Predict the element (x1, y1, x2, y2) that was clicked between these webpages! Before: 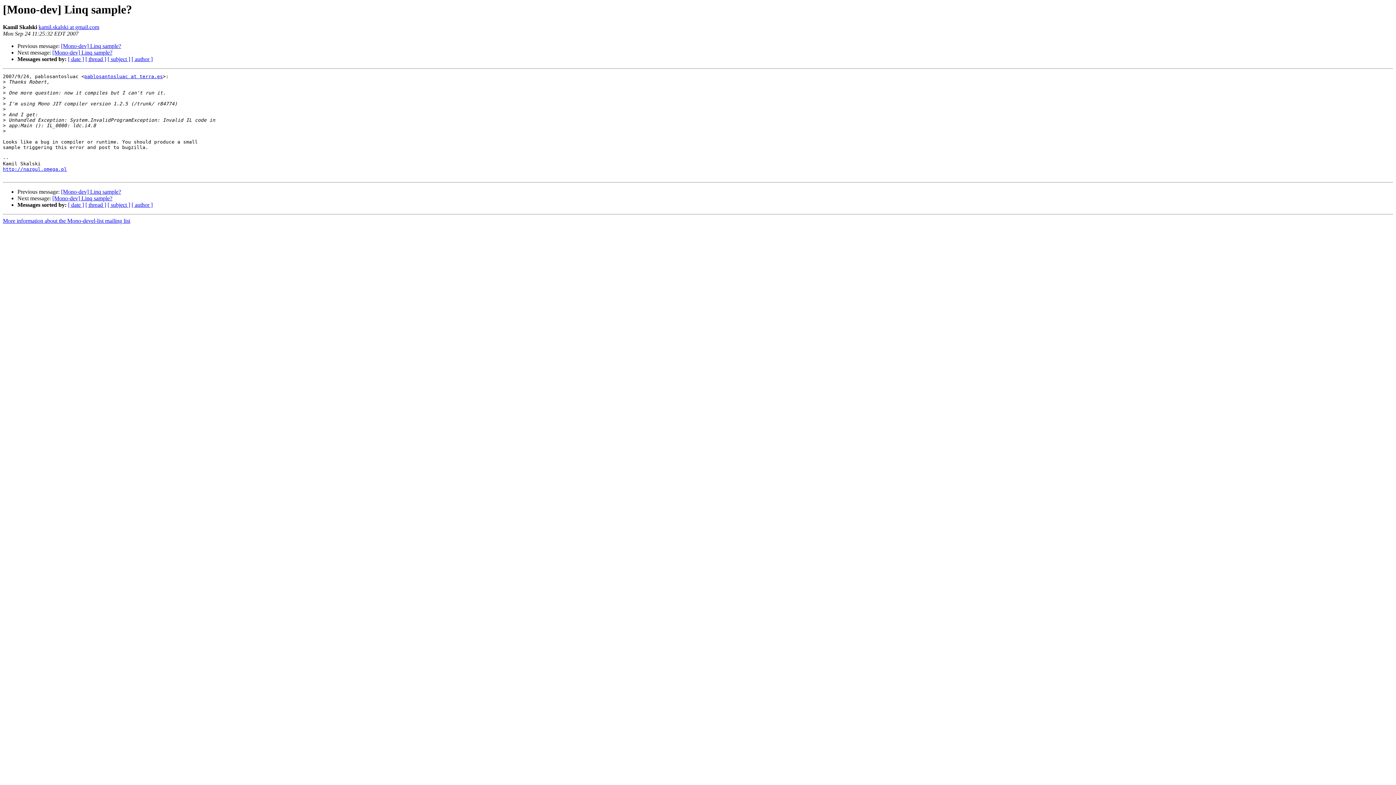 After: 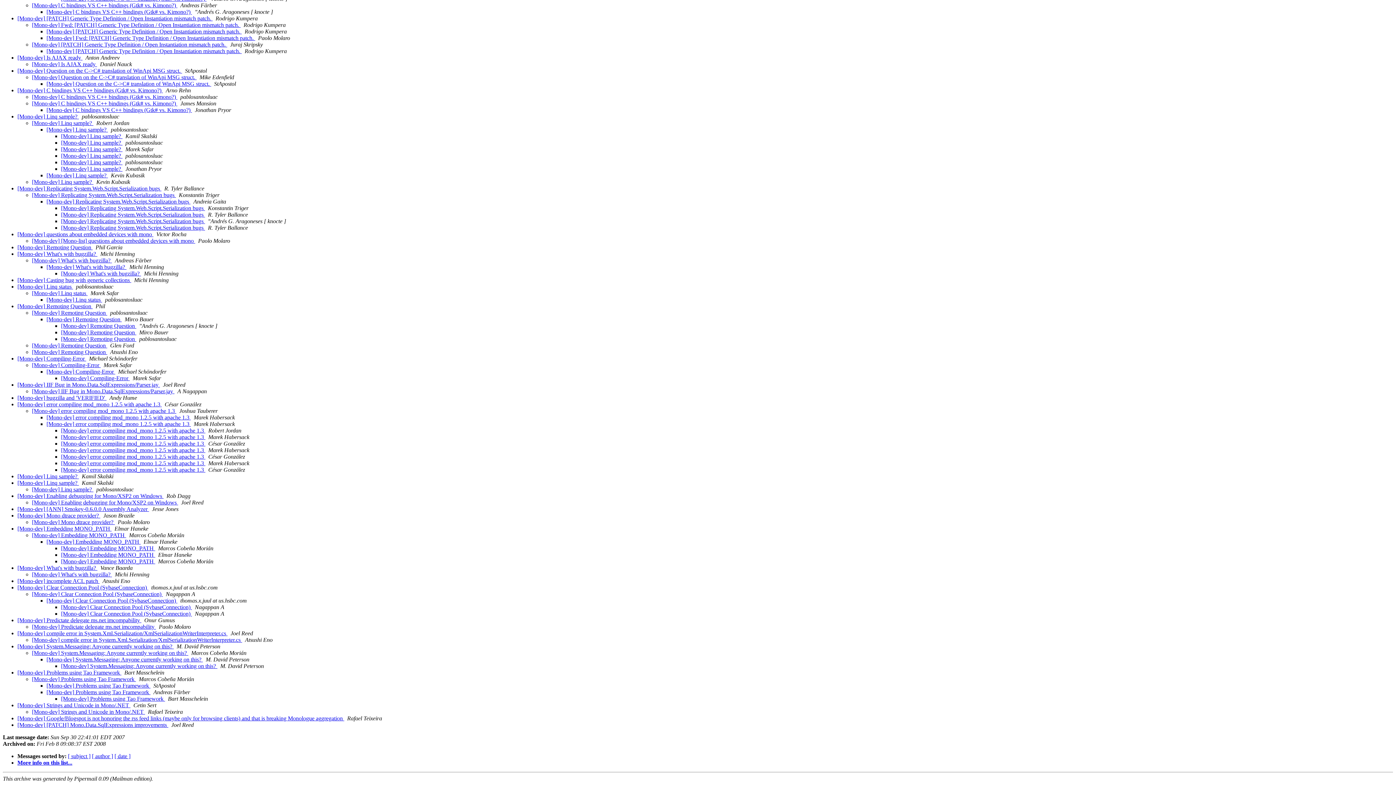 Action: bbox: (85, 201, 106, 208) label: [ thread ]